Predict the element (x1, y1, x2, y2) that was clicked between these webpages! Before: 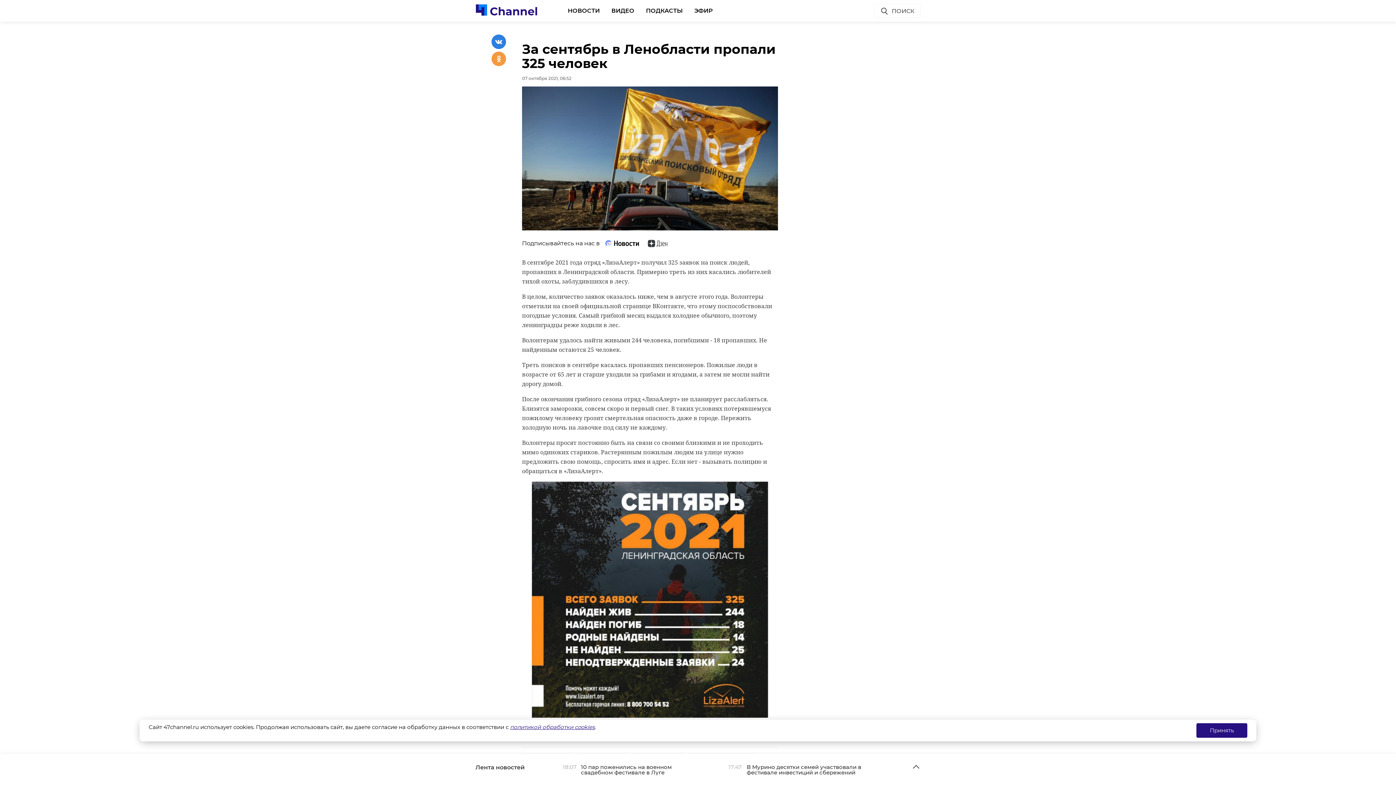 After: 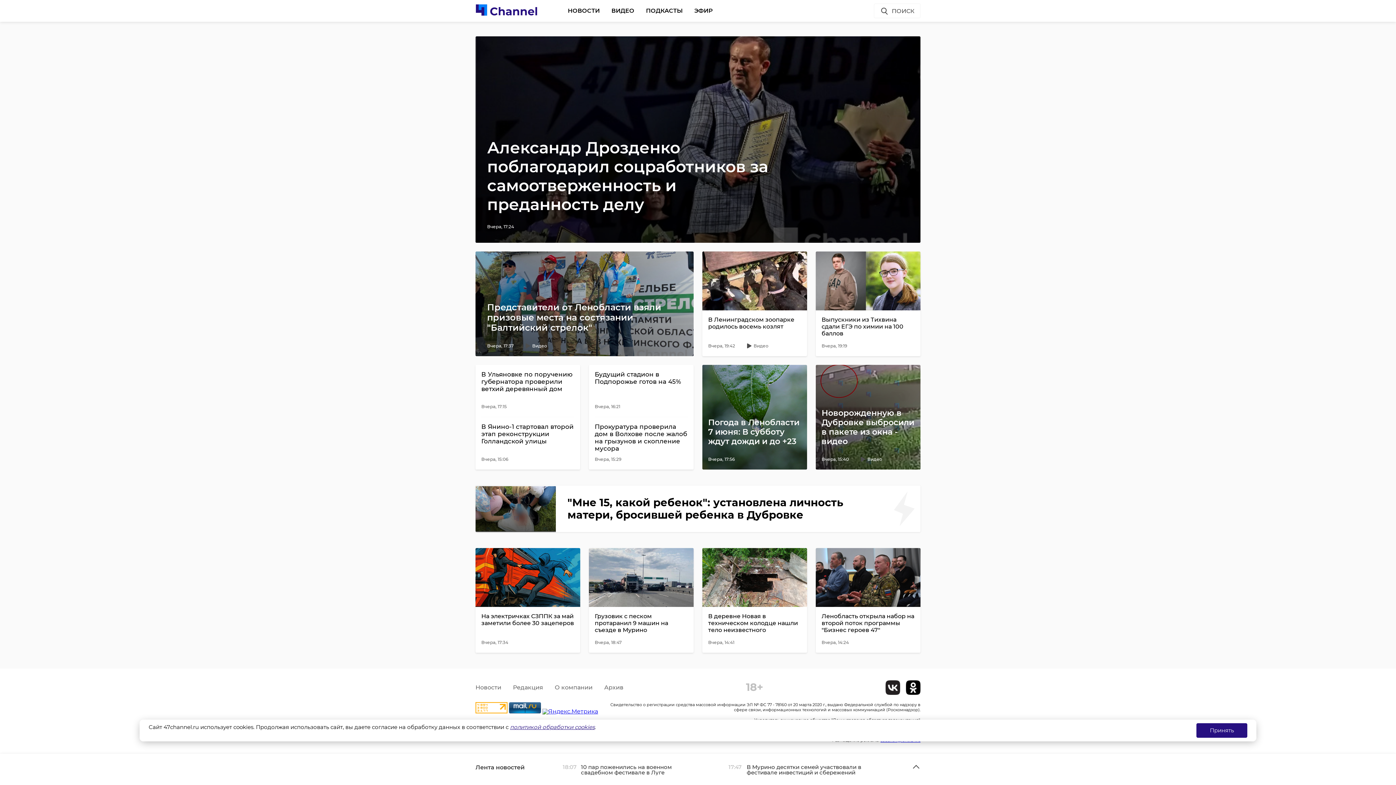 Action: bbox: (475, 3, 538, 17)